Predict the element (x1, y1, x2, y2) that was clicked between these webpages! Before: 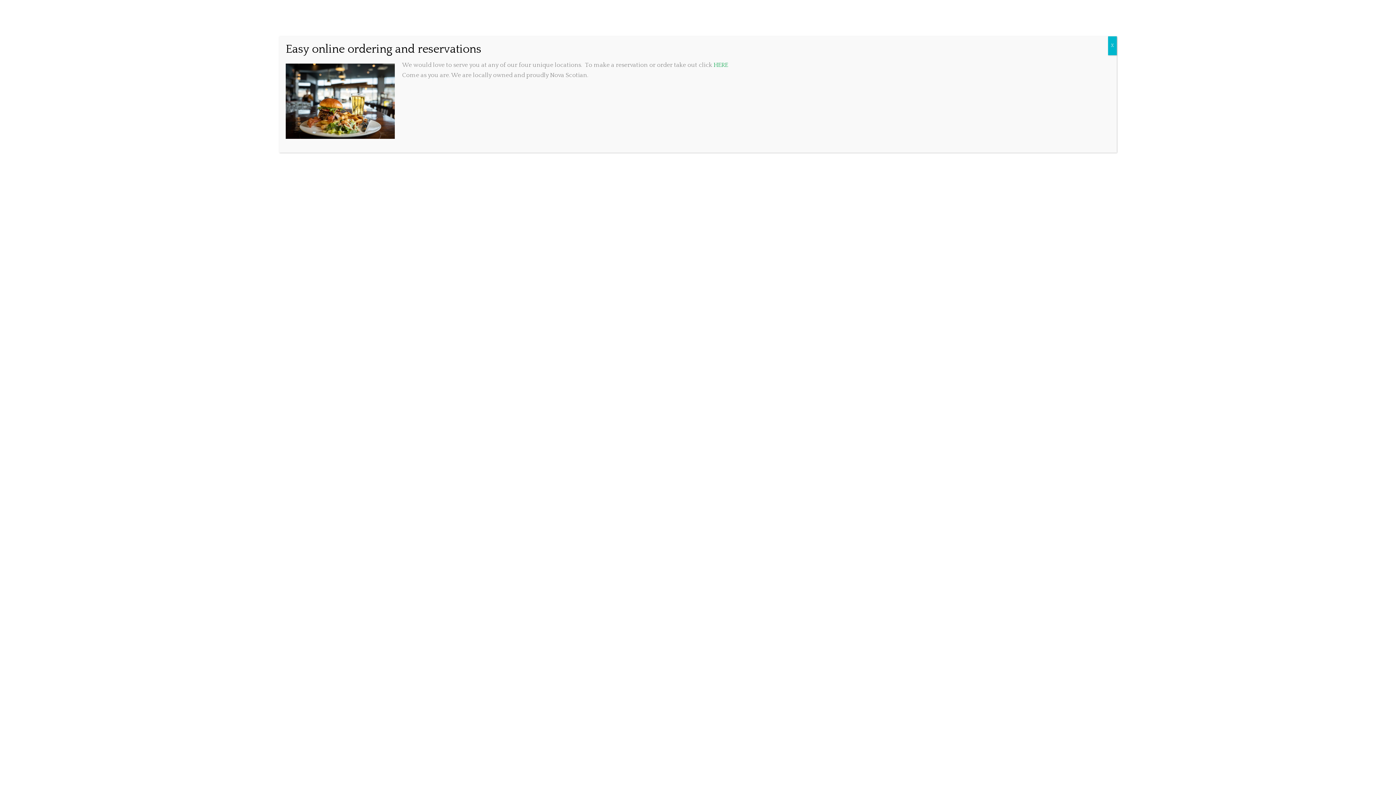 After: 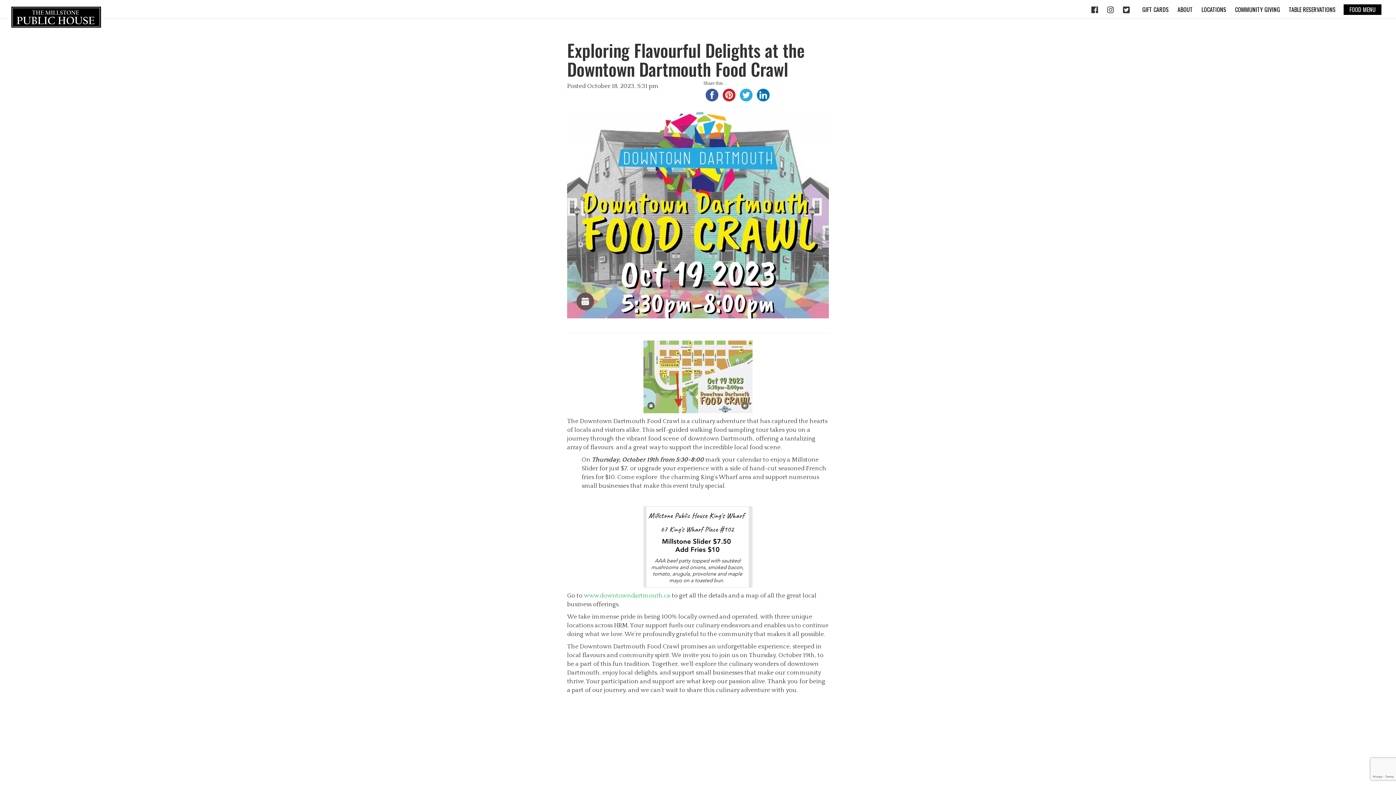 Action: bbox: (1108, 36, 1117, 55) label: Close